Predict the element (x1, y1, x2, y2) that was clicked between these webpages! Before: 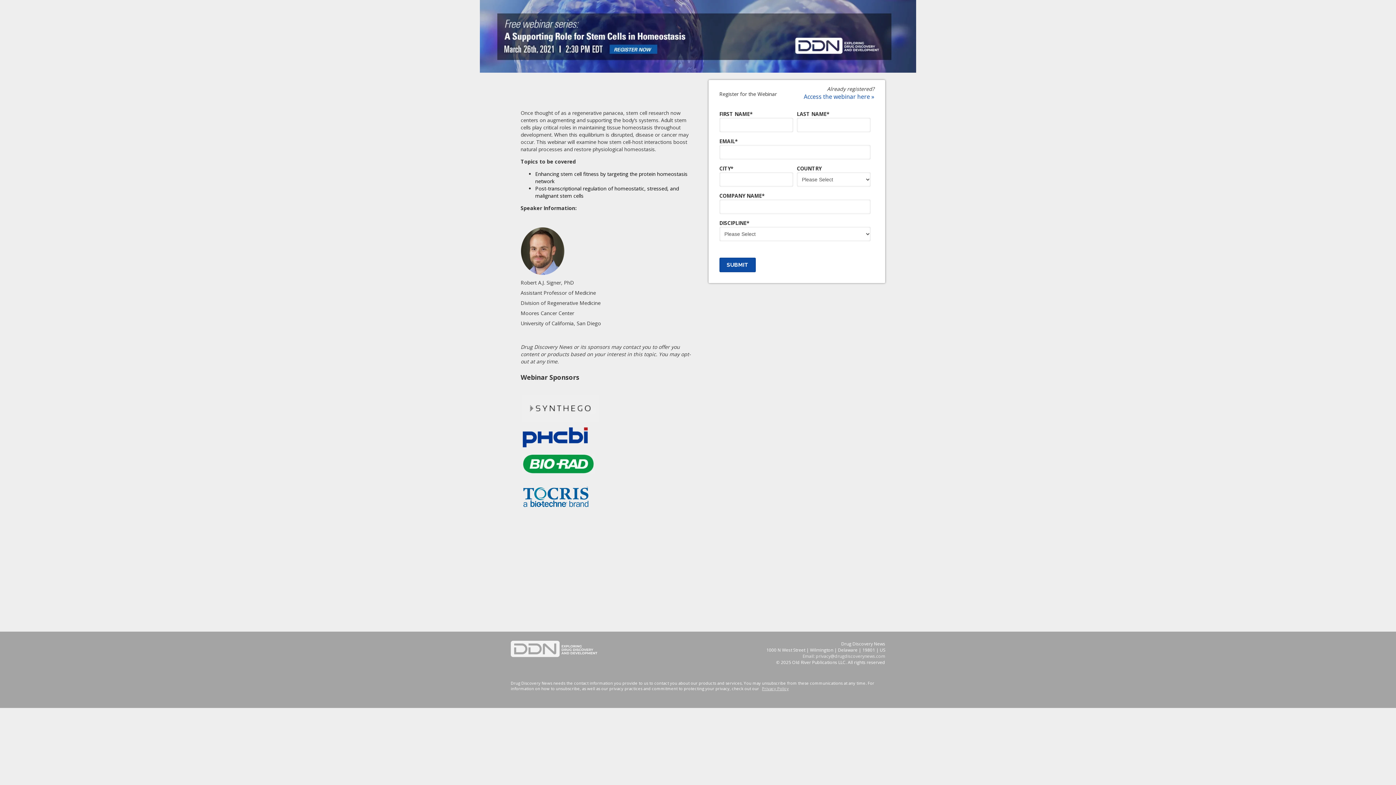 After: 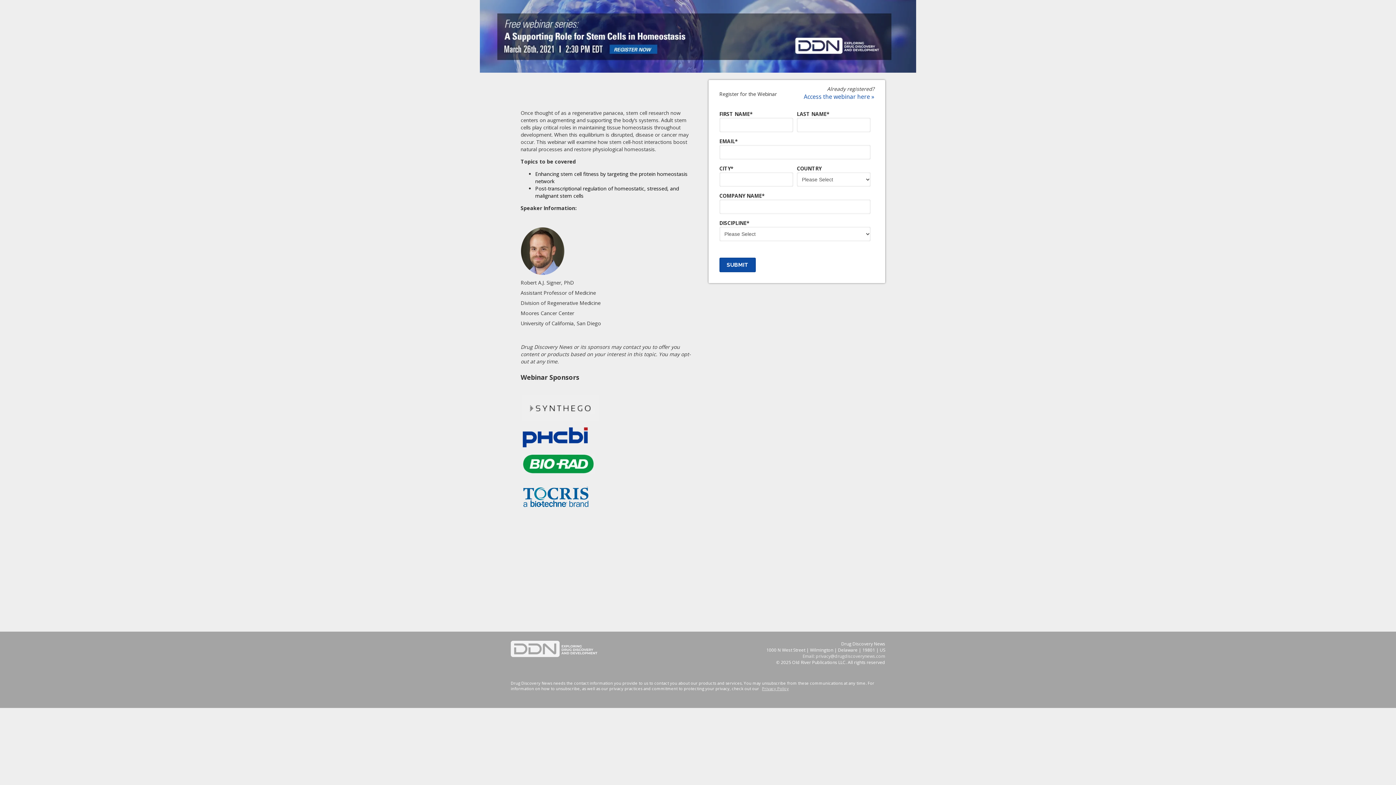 Action: bbox: (521, 441, 589, 448)